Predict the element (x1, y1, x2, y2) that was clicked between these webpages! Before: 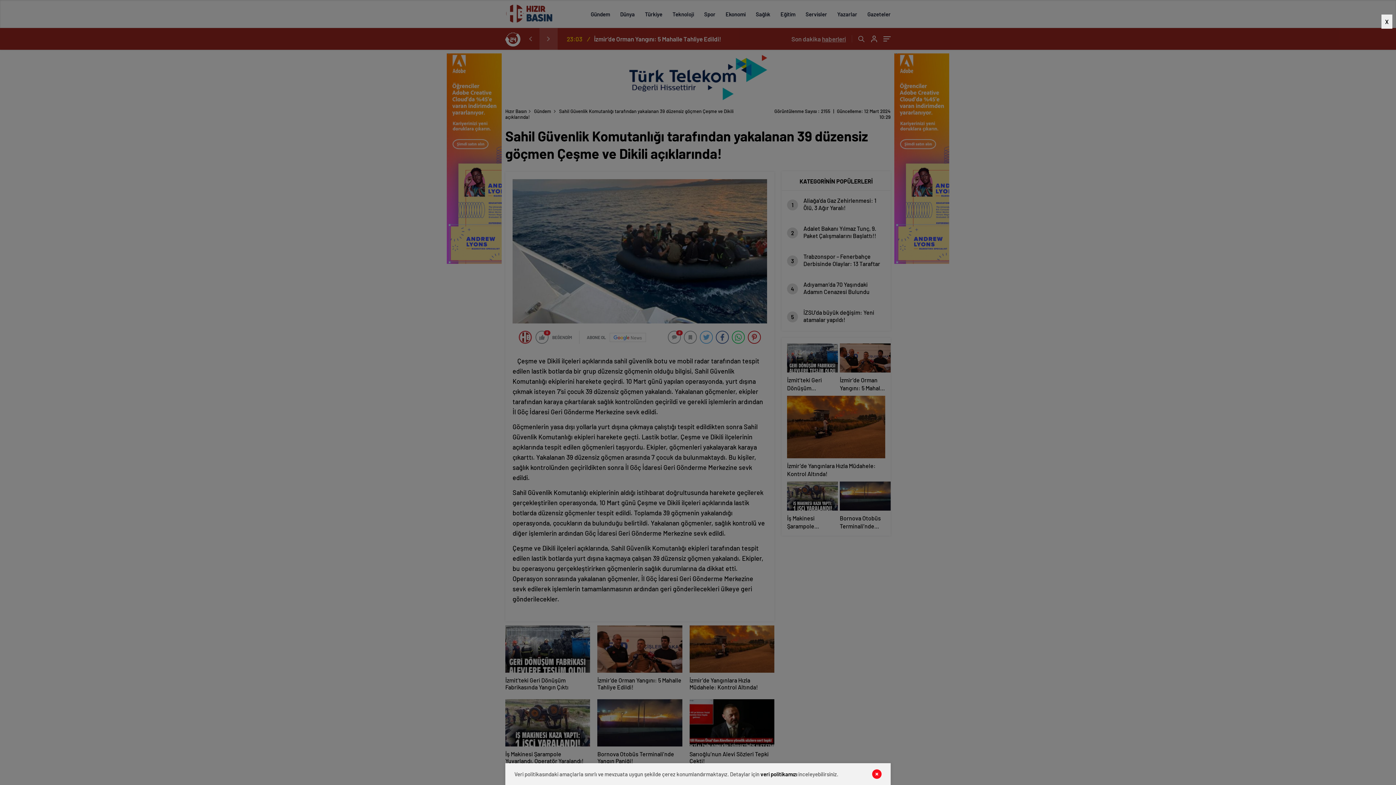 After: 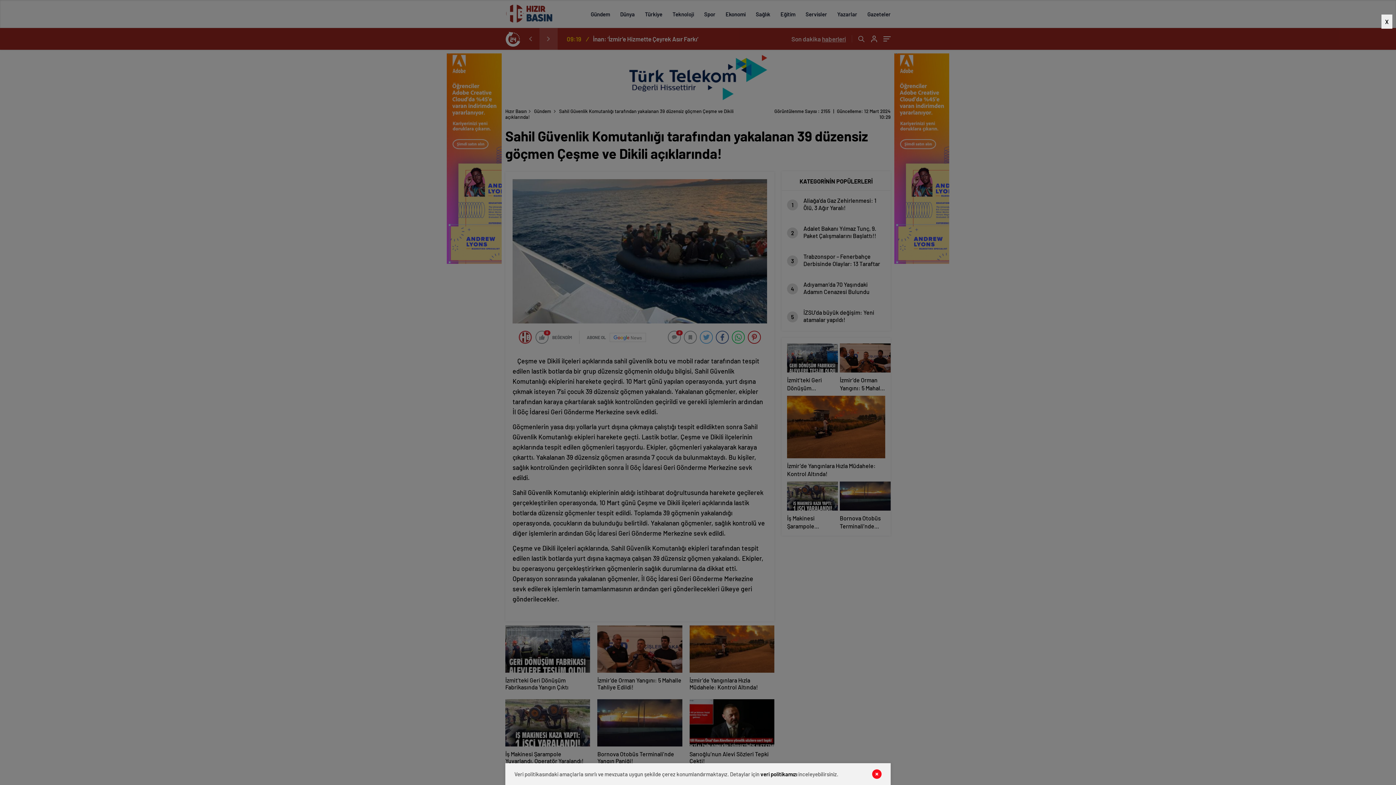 Action: label: veri politikamızı bbox: (760, 771, 797, 777)